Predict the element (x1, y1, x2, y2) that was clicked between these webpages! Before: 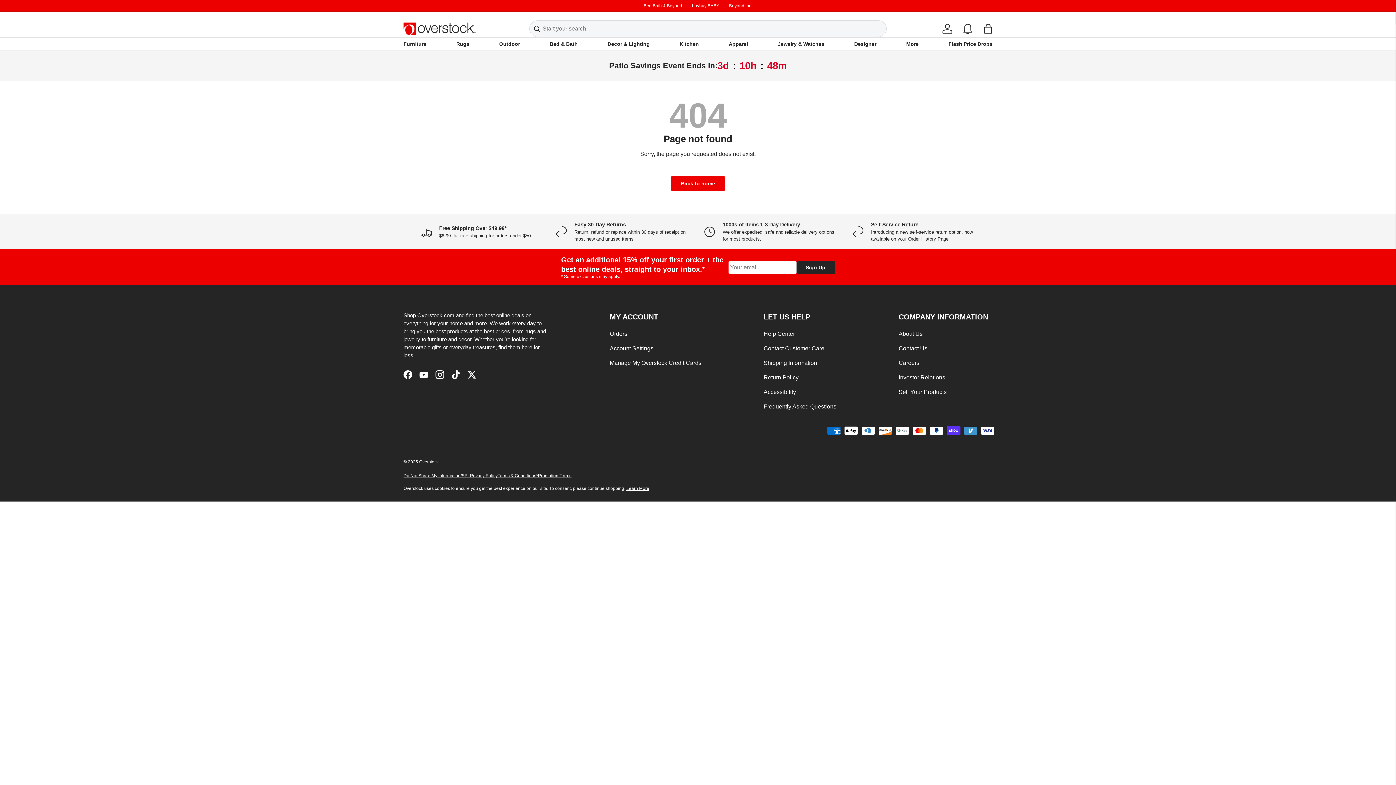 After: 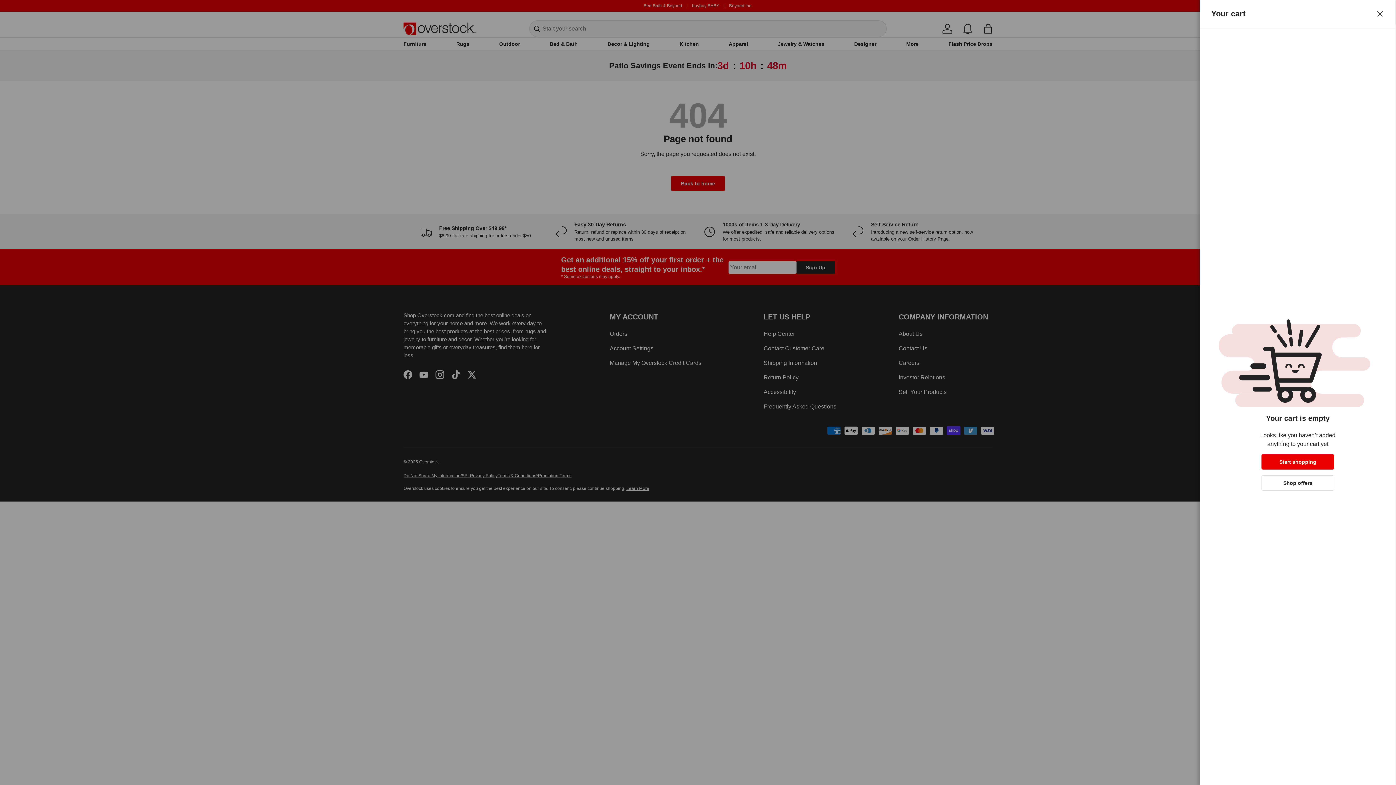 Action: bbox: (980, 20, 996, 36) label: Bag